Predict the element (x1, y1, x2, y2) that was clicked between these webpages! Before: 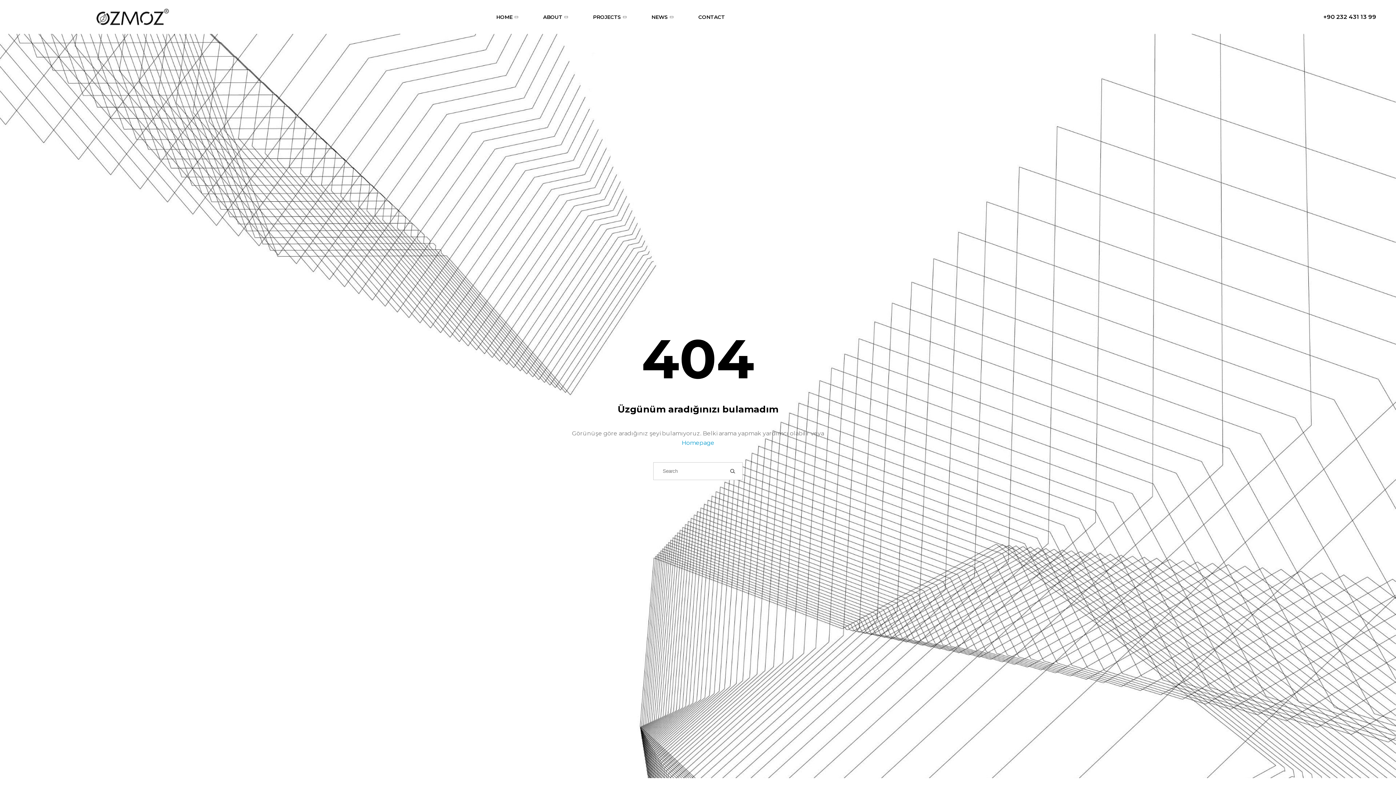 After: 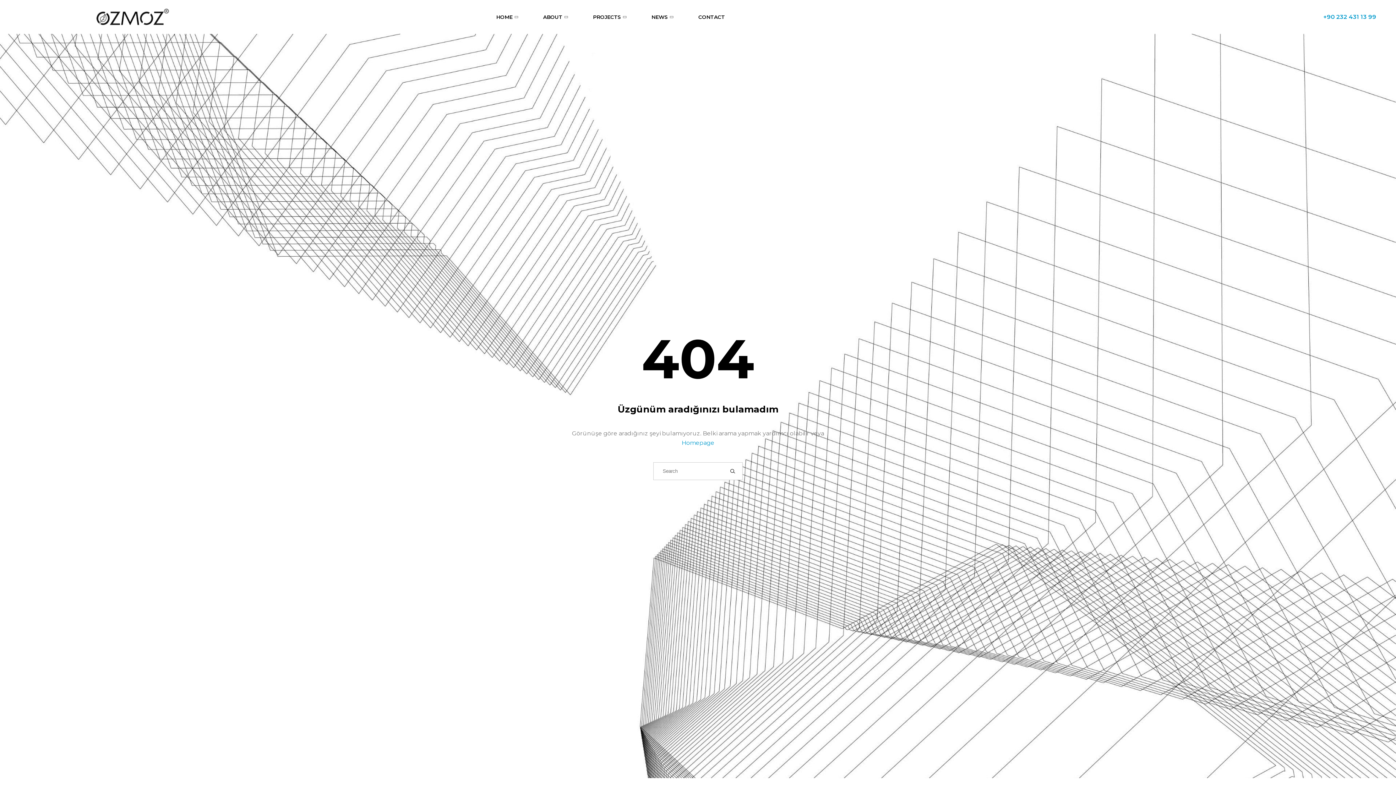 Action: bbox: (1323, 13, 1376, 20) label: +90 232 431 13 99